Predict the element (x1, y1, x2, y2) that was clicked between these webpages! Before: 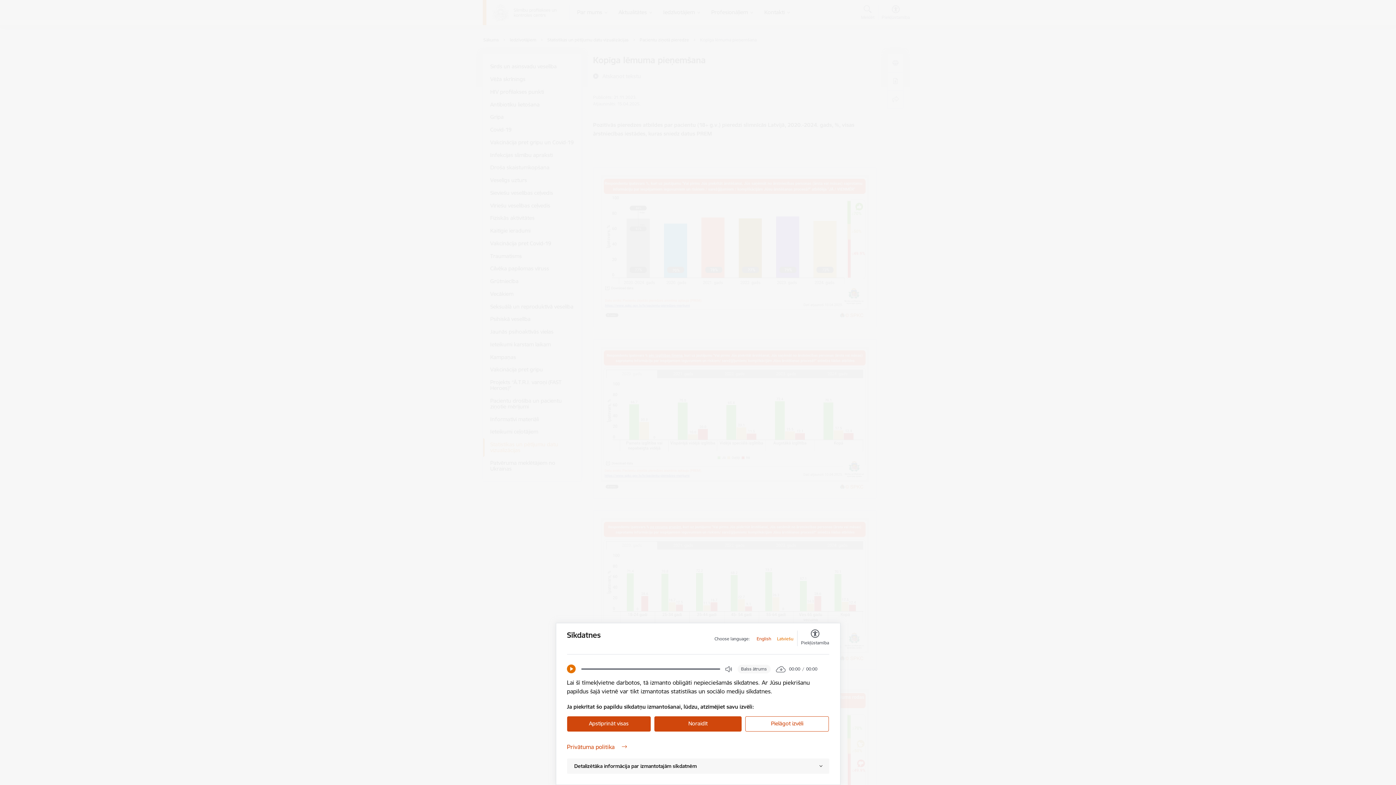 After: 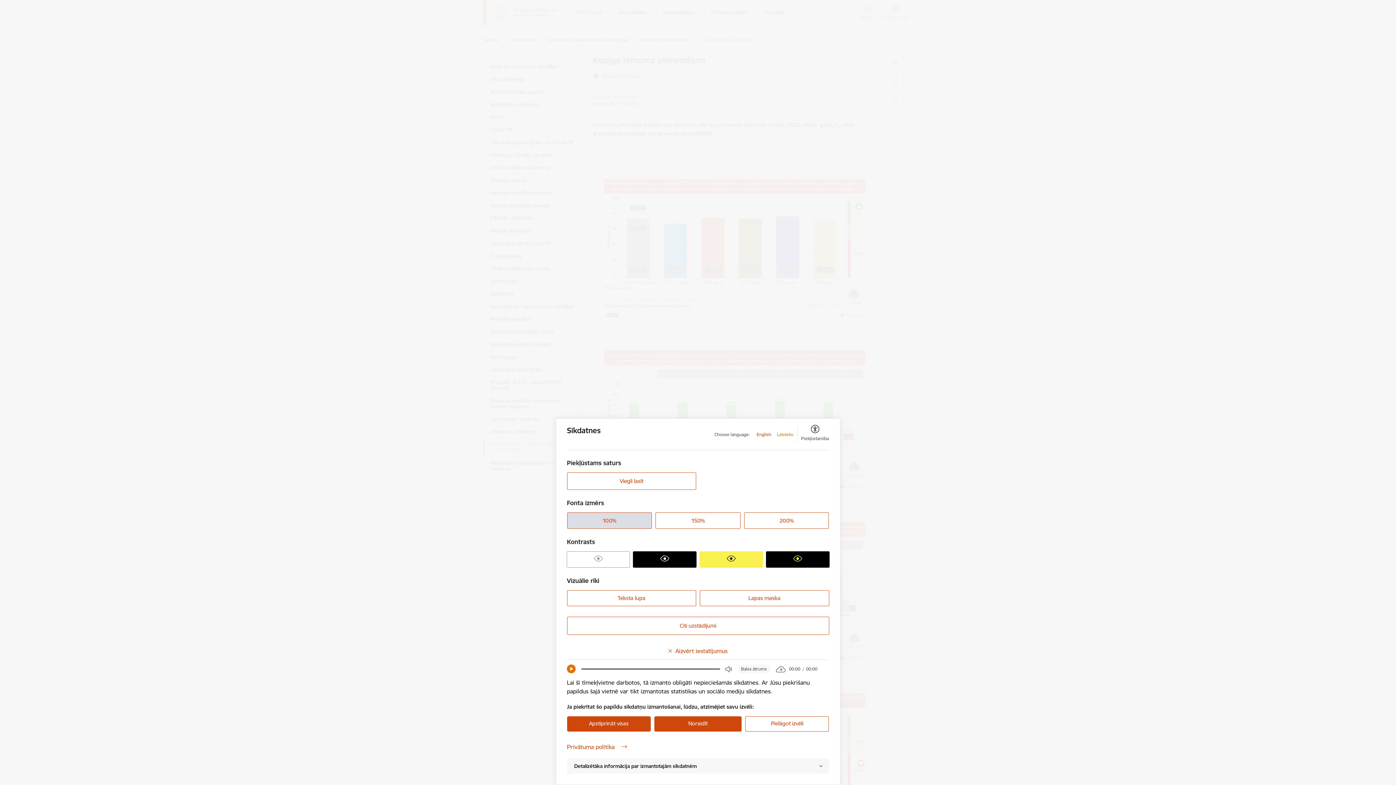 Action: bbox: (801, 630, 829, 646) label: Piekļūstamība